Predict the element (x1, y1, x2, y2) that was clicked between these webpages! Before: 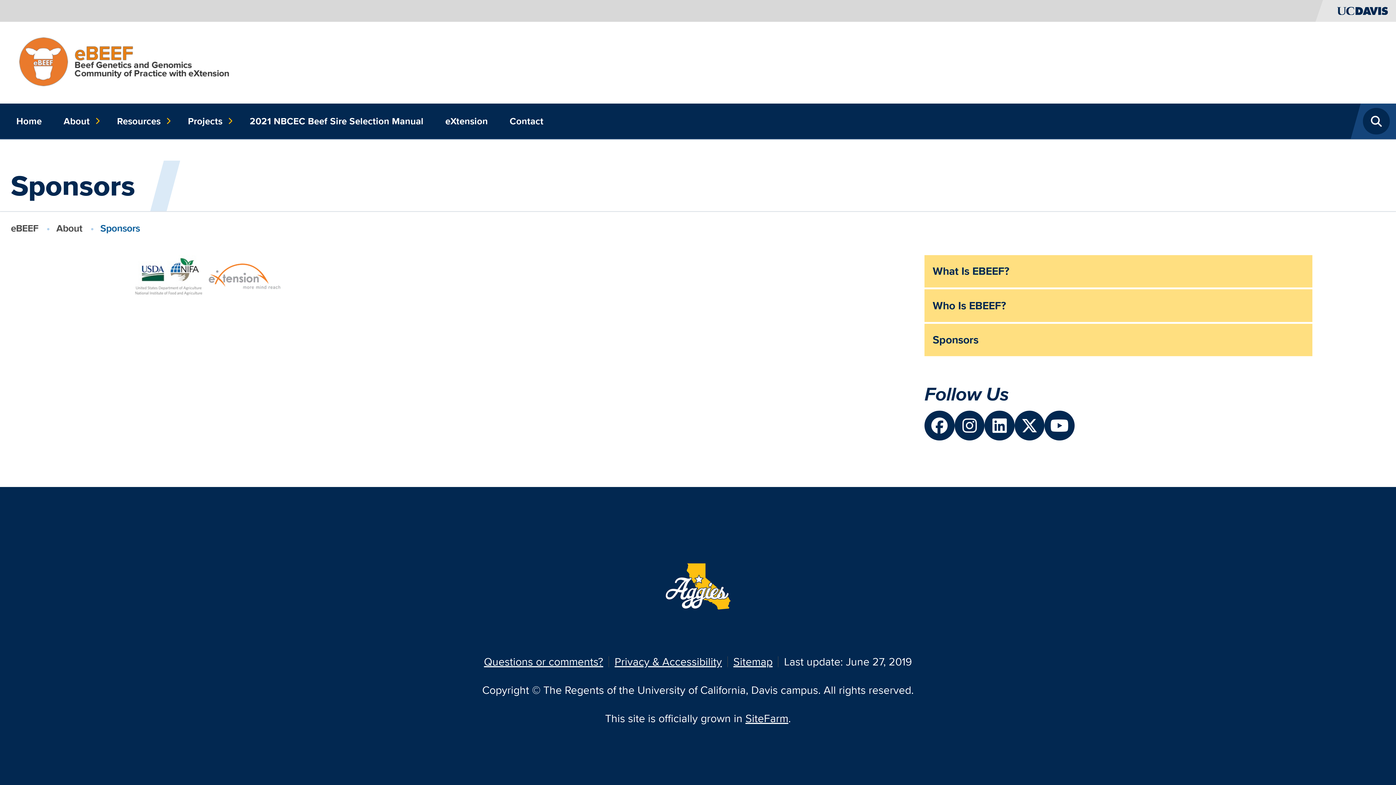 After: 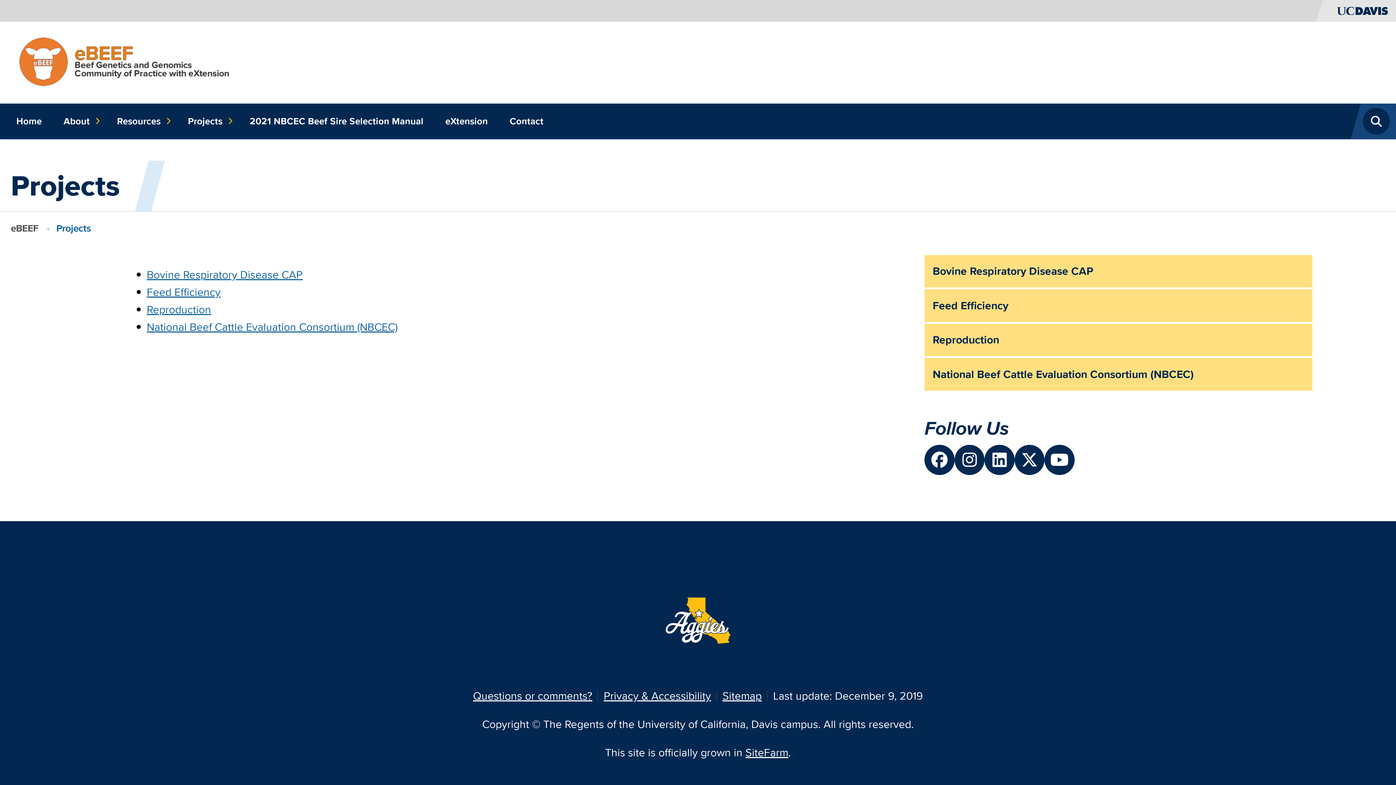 Action: label: Projects bbox: (182, 103, 233, 139)